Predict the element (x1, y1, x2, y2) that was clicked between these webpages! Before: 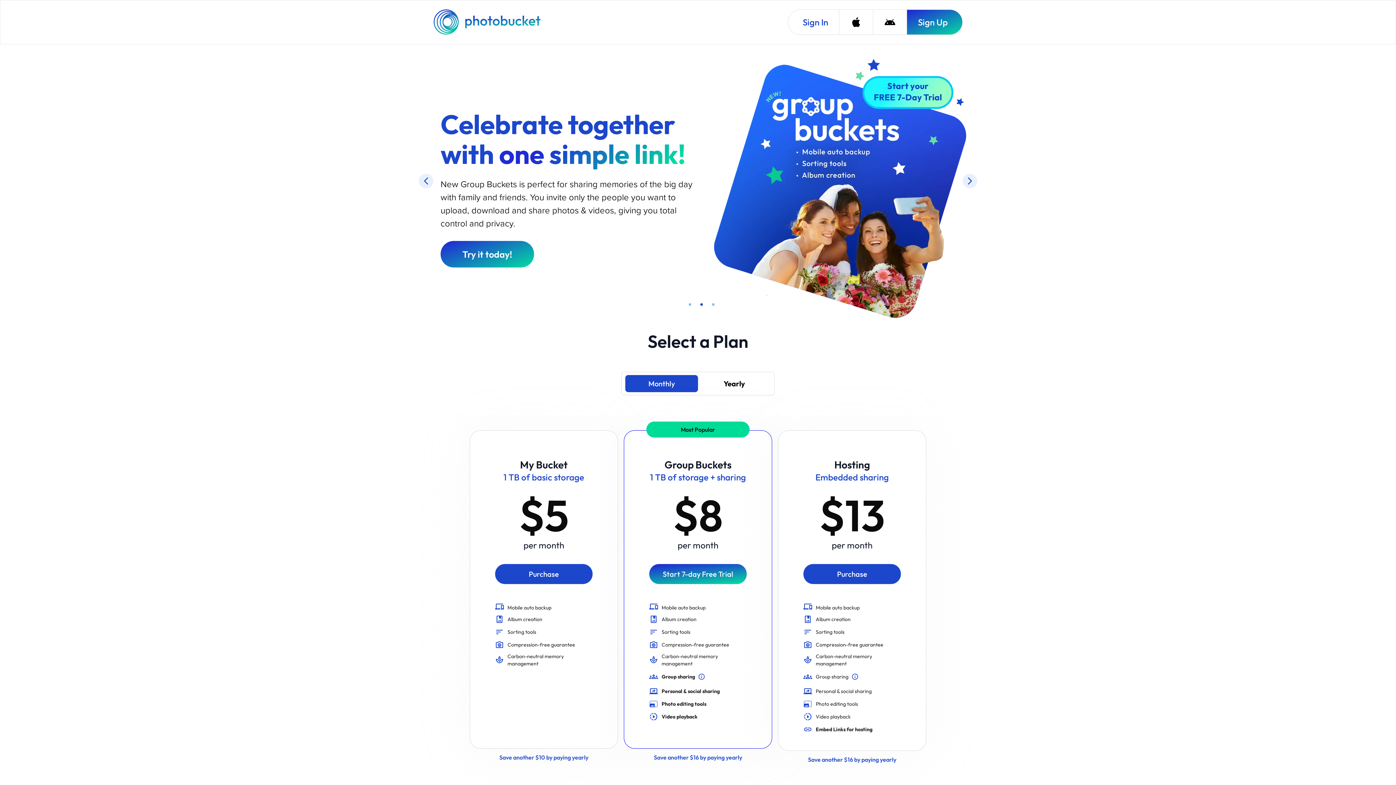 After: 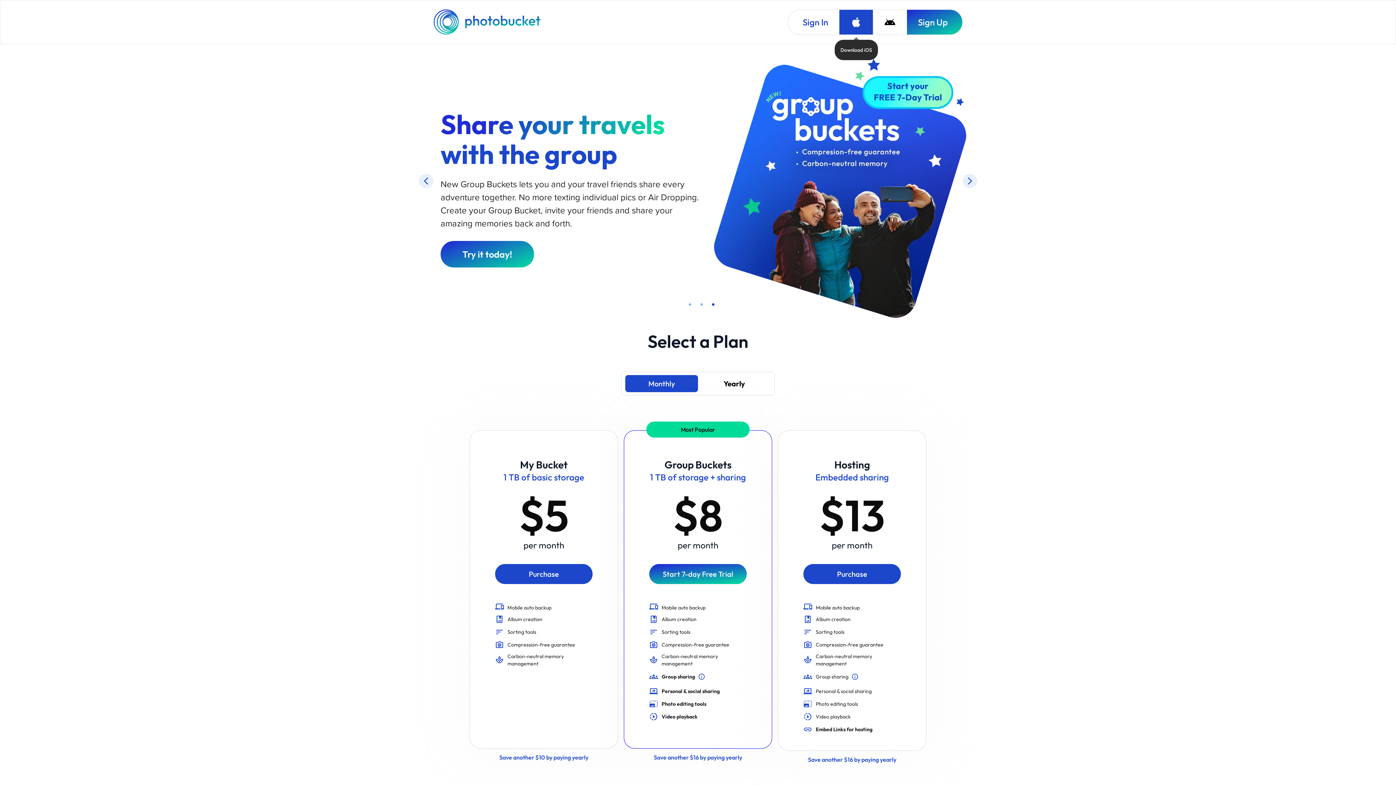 Action: label: Download iOS bbox: (839, 9, 873, 34)